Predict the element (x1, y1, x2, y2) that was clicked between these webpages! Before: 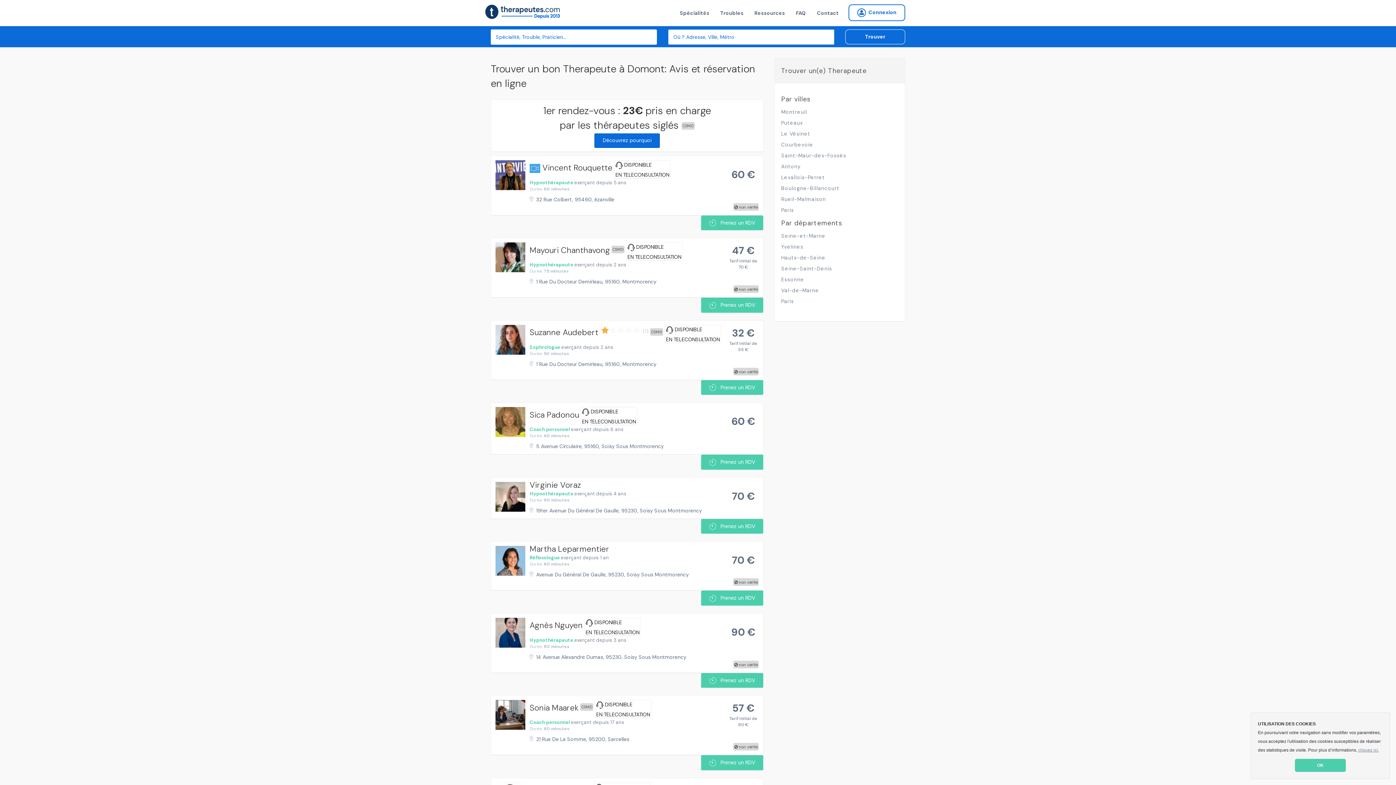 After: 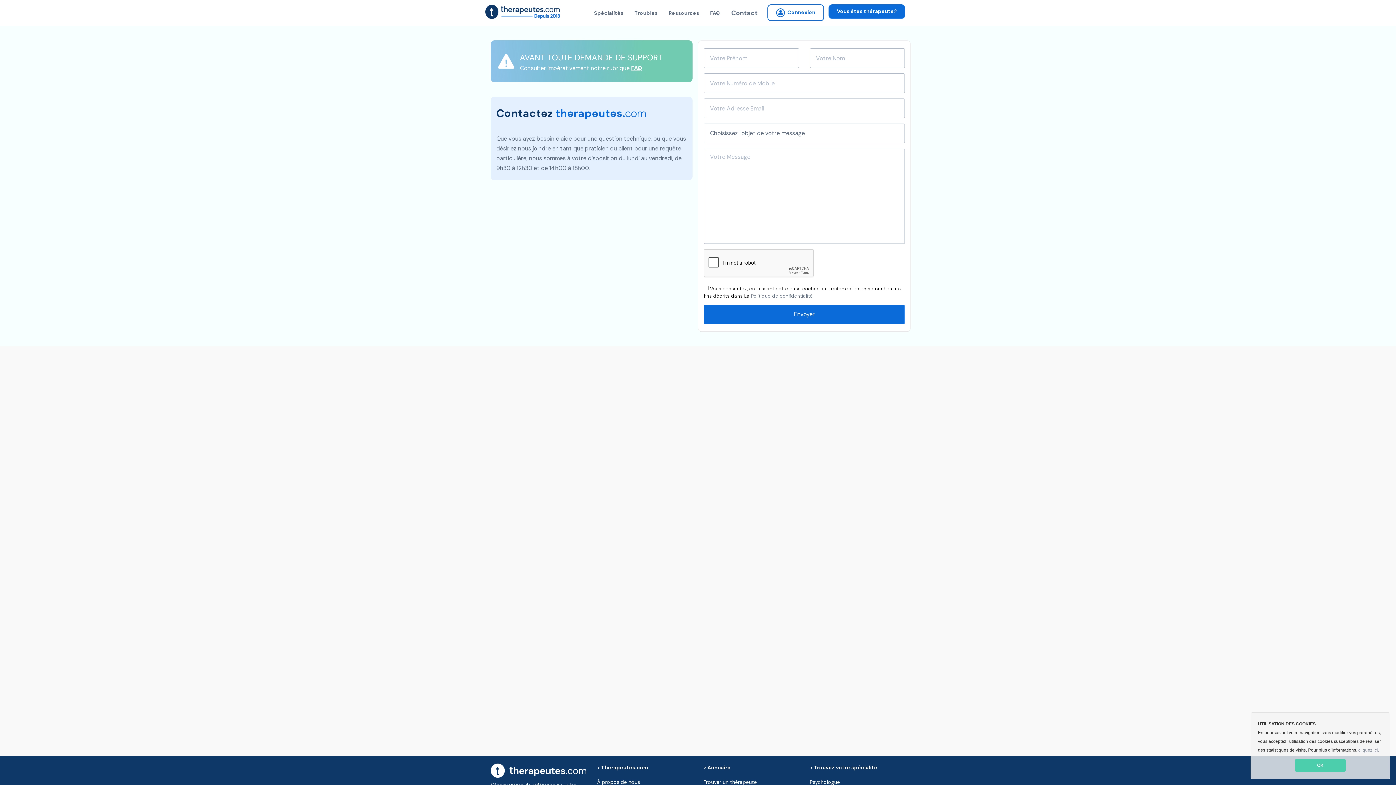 Action: bbox: (811, 0, 844, 25) label: Contact